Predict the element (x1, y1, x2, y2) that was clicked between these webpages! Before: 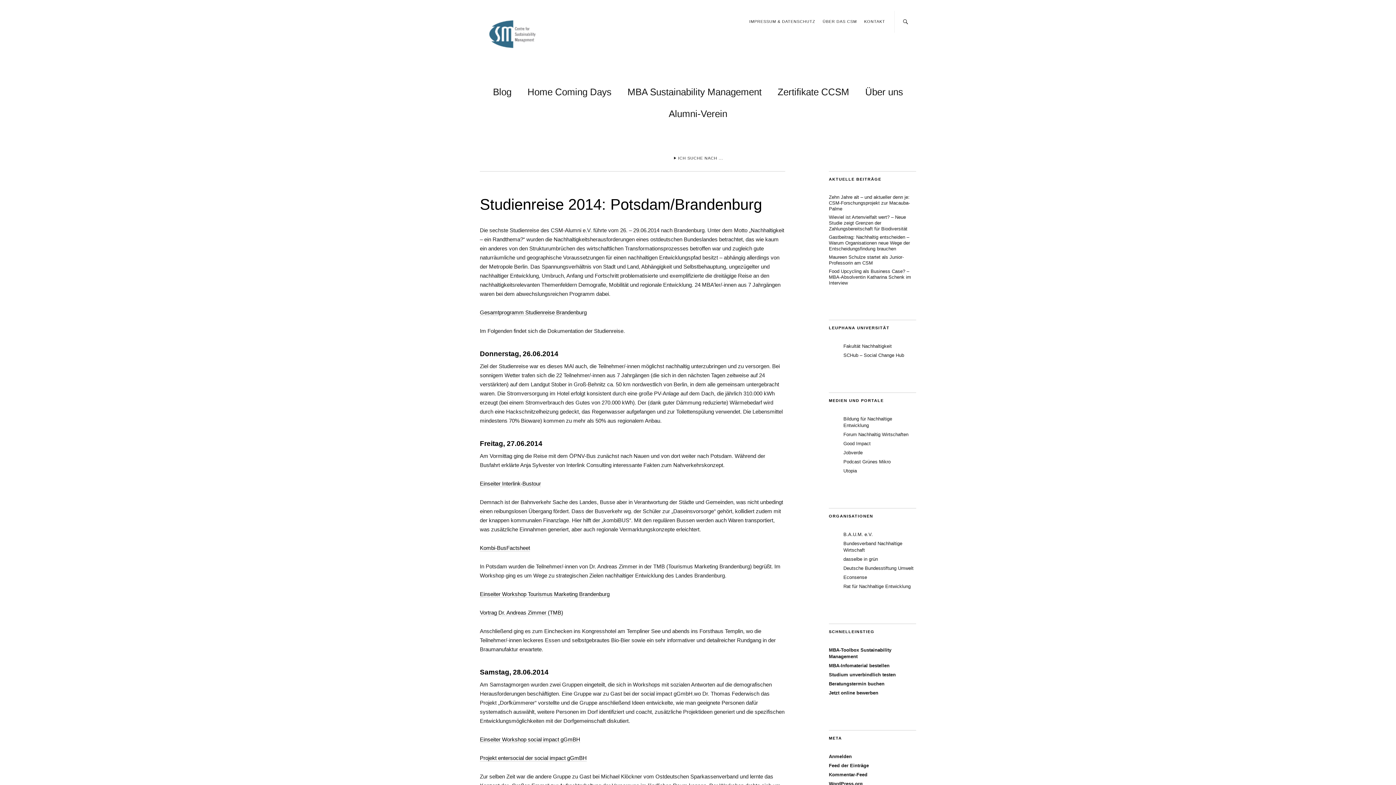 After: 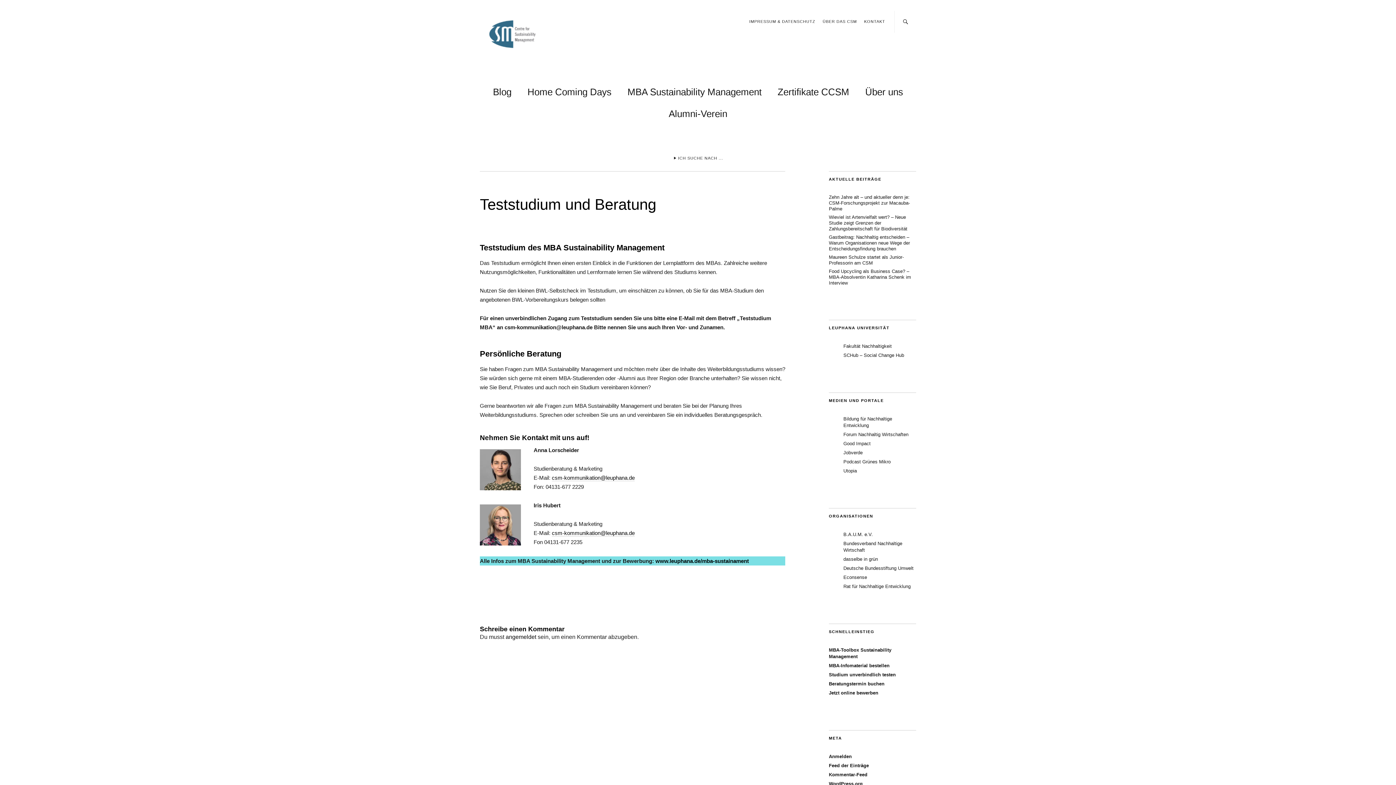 Action: label: Studium unverbindlich testen bbox: (829, 672, 896, 677)